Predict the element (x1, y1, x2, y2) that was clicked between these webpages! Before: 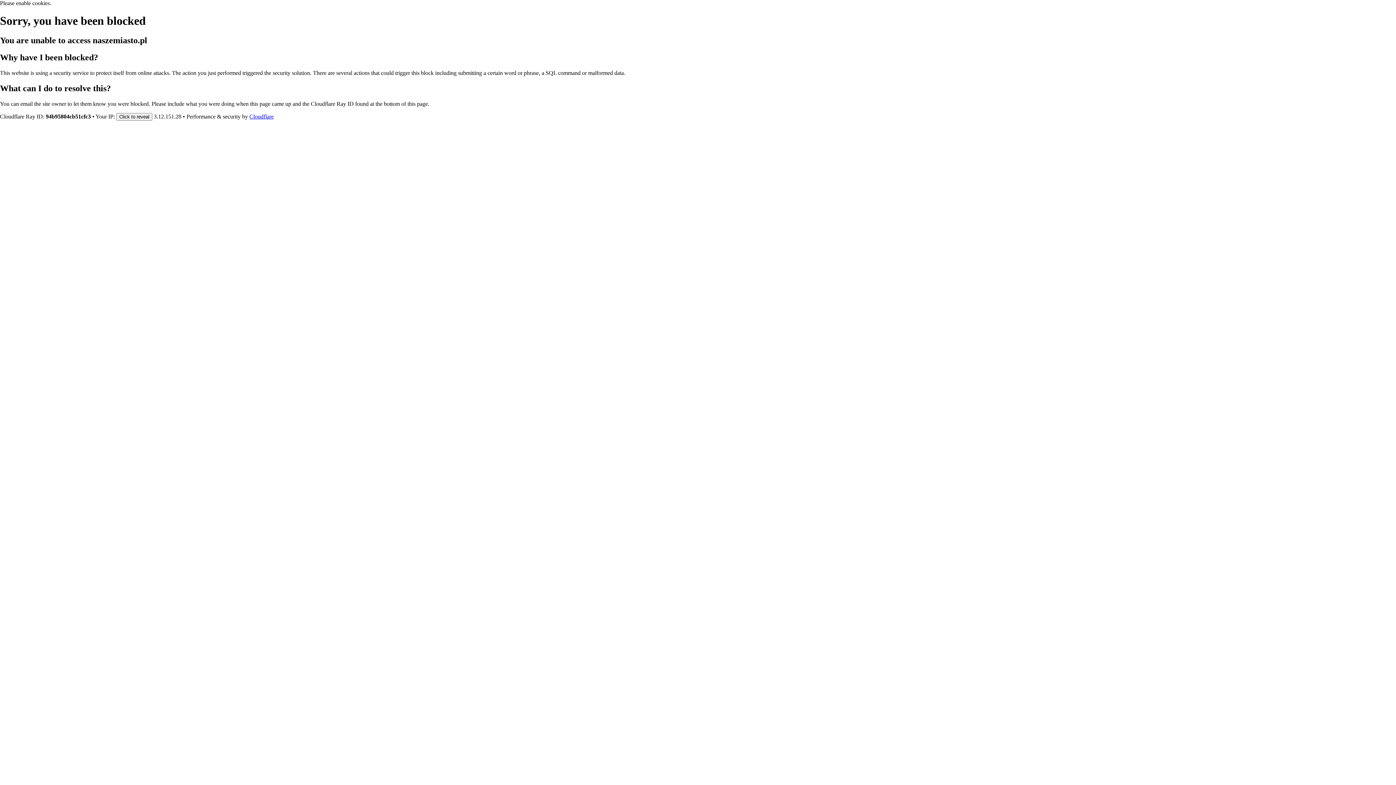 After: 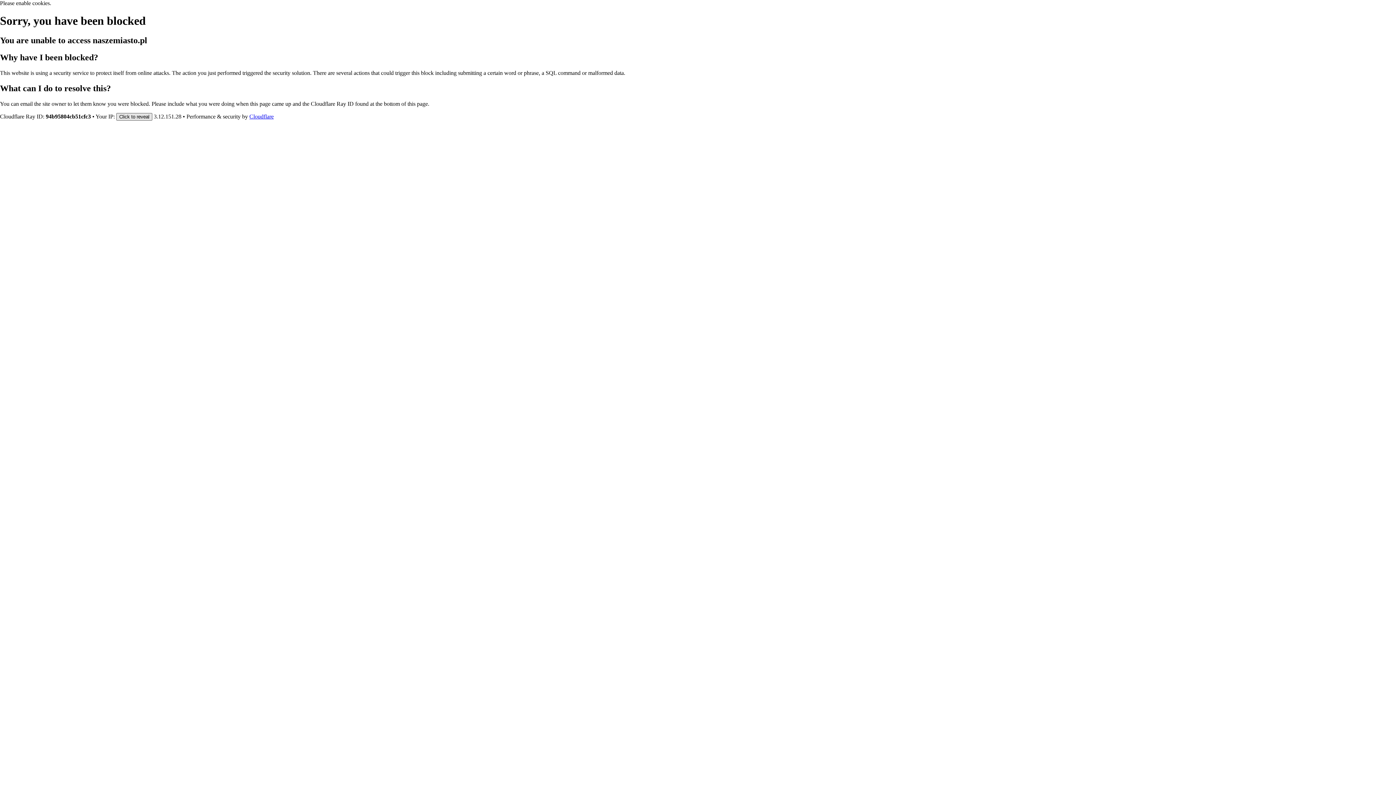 Action: label: Click to reveal bbox: (116, 112, 152, 120)